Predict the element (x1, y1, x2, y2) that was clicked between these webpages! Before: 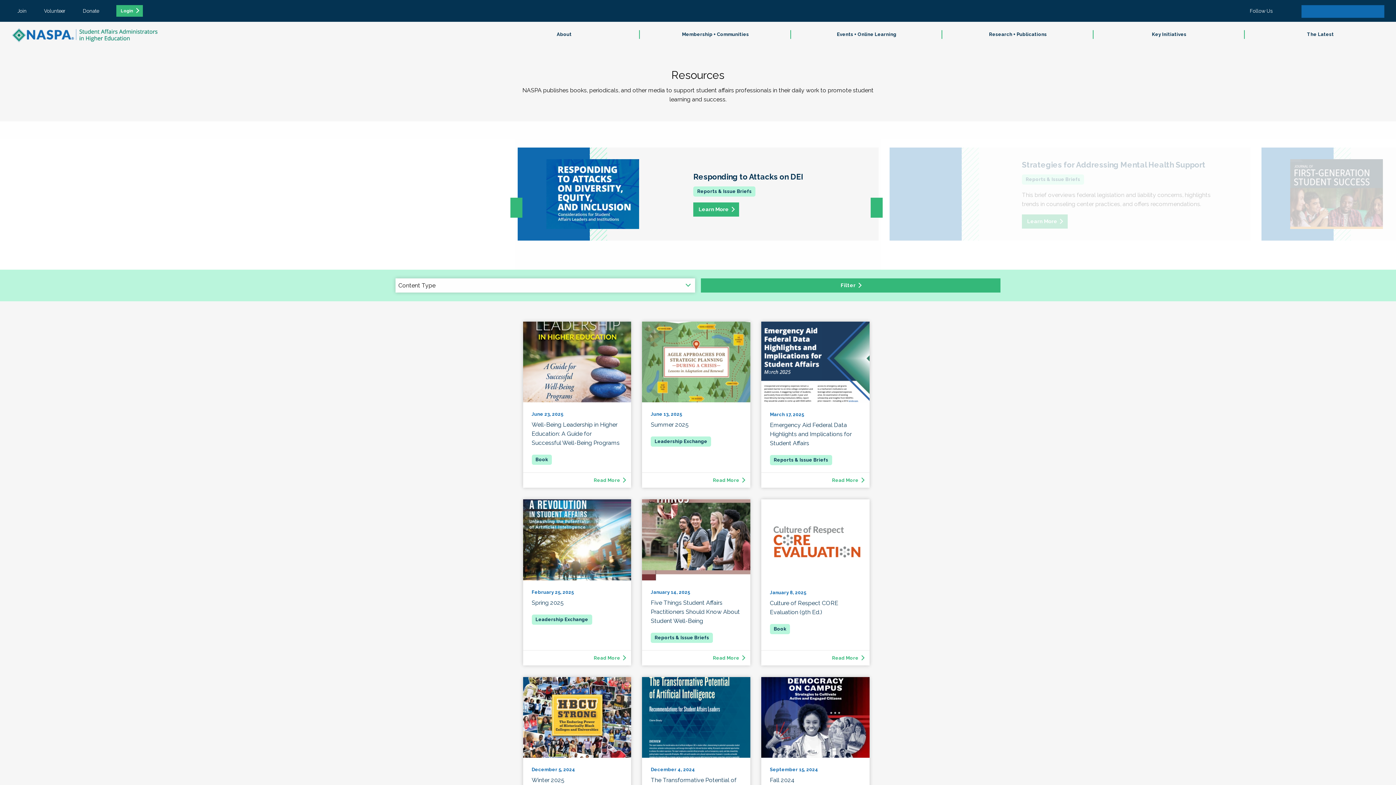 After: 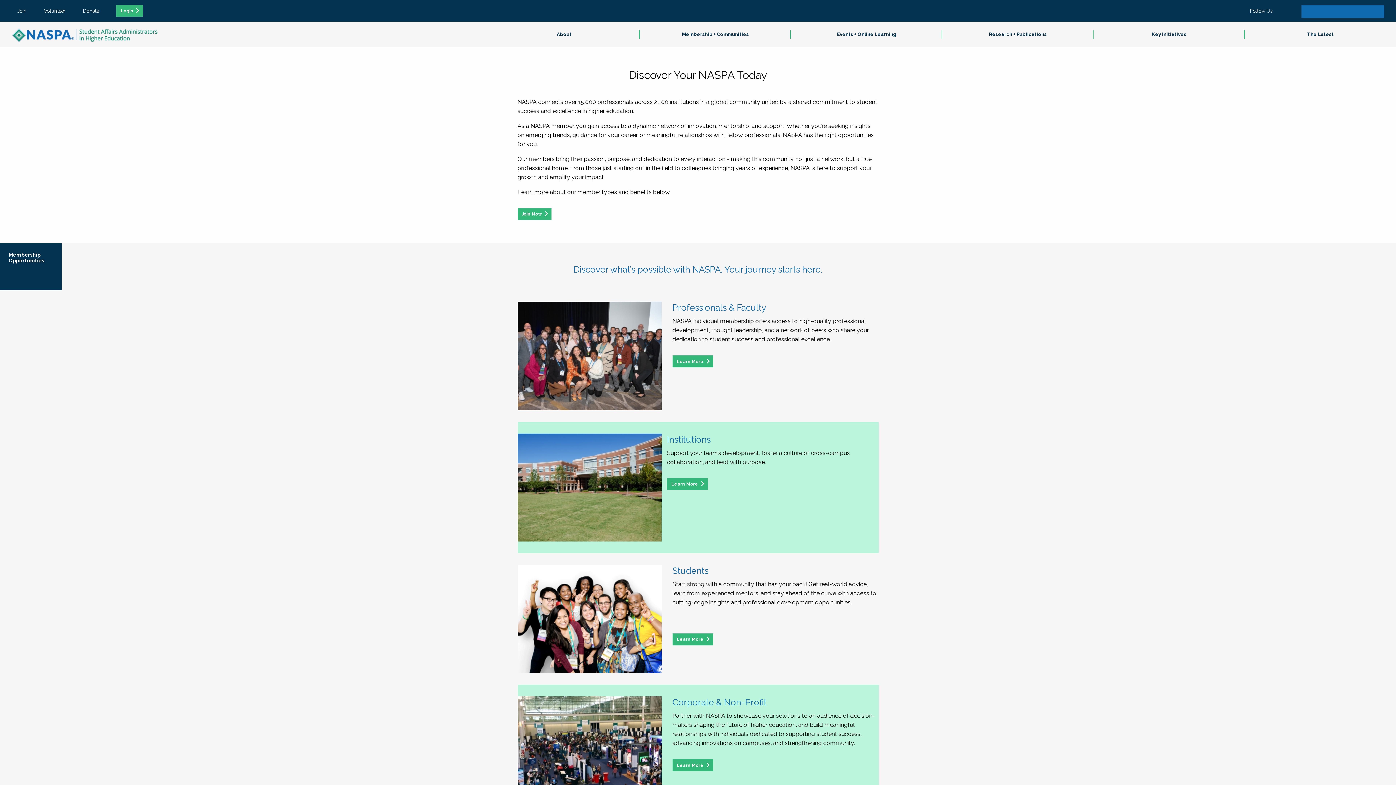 Action: bbox: (17, 7, 26, 13) label: Join